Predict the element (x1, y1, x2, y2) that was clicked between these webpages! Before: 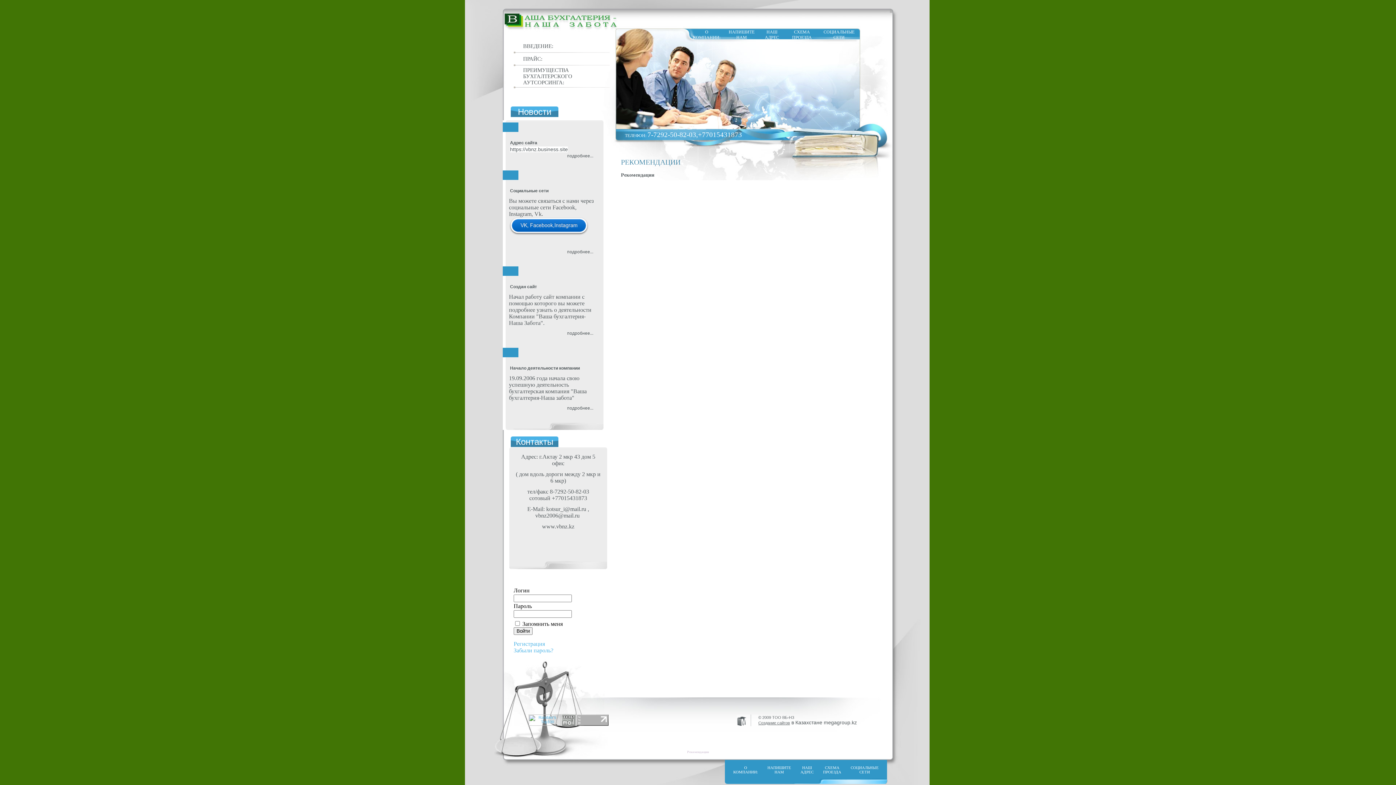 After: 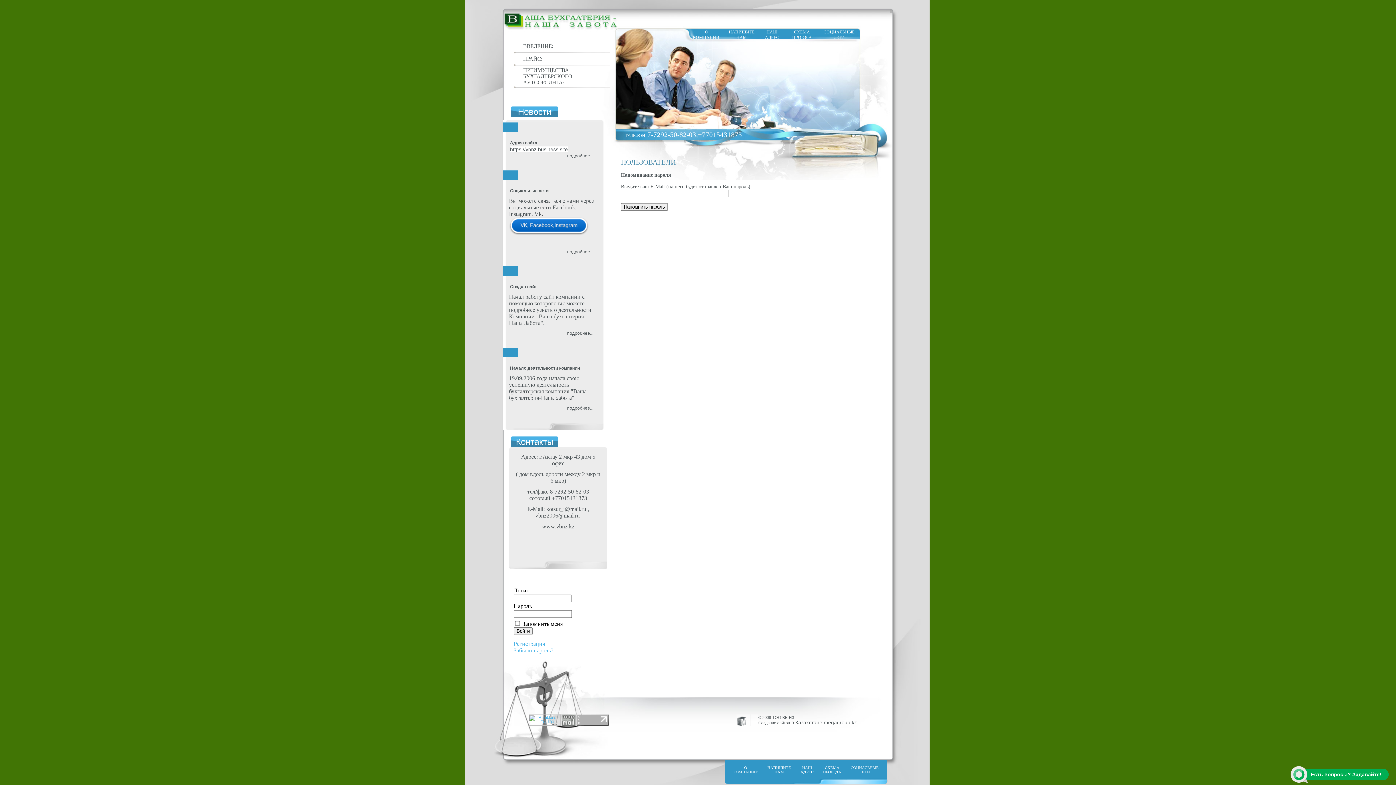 Action: bbox: (513, 647, 553, 653) label: Забыли пароль?